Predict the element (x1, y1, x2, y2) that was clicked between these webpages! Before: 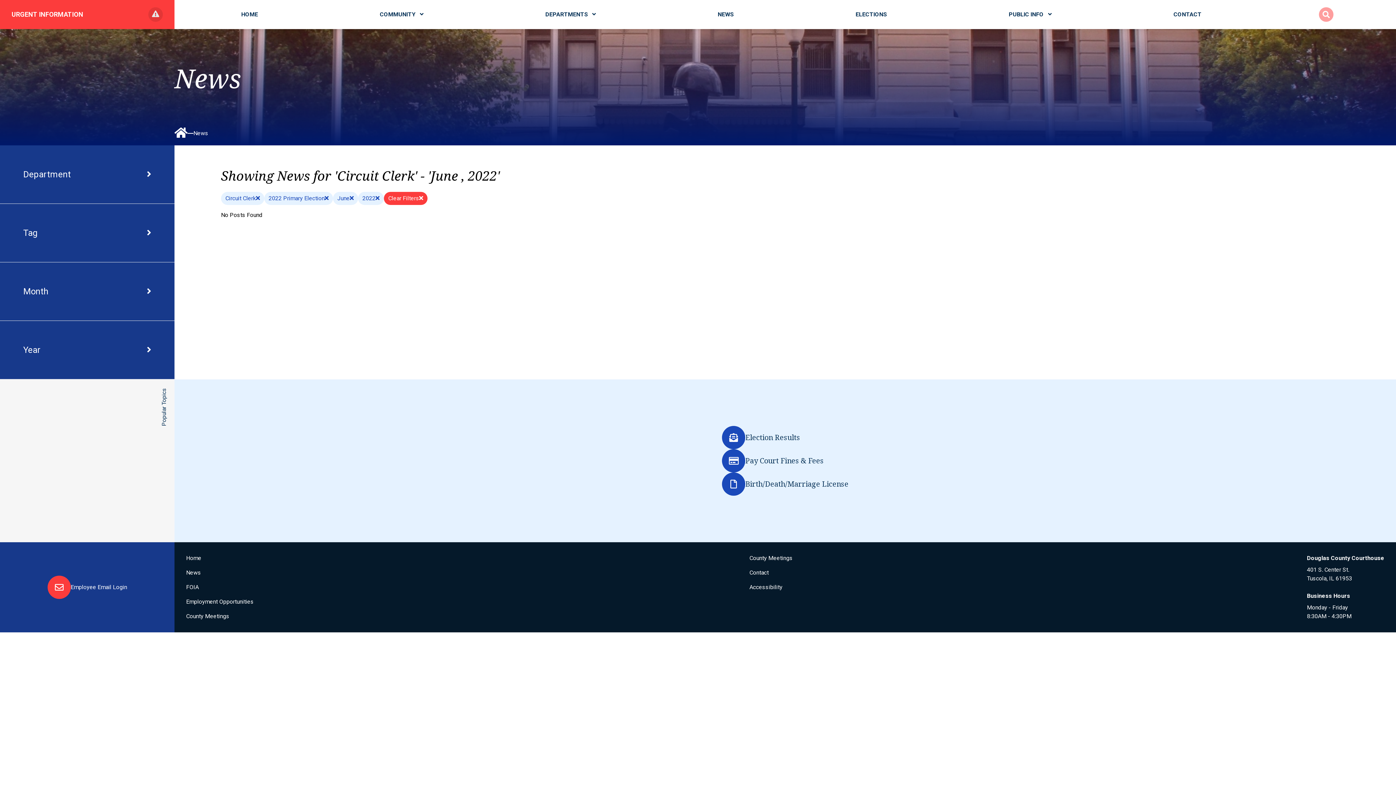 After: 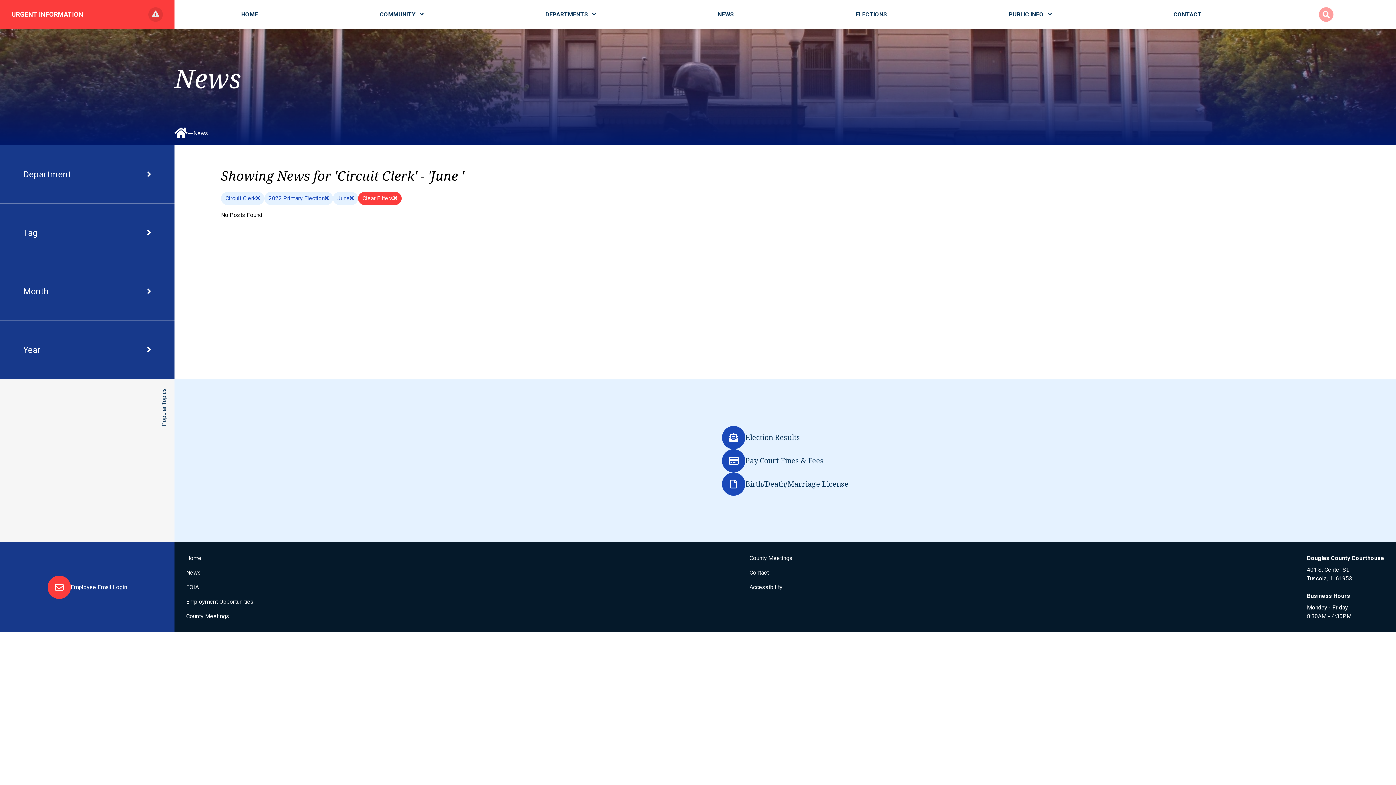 Action: bbox: (375, 194, 379, 202)